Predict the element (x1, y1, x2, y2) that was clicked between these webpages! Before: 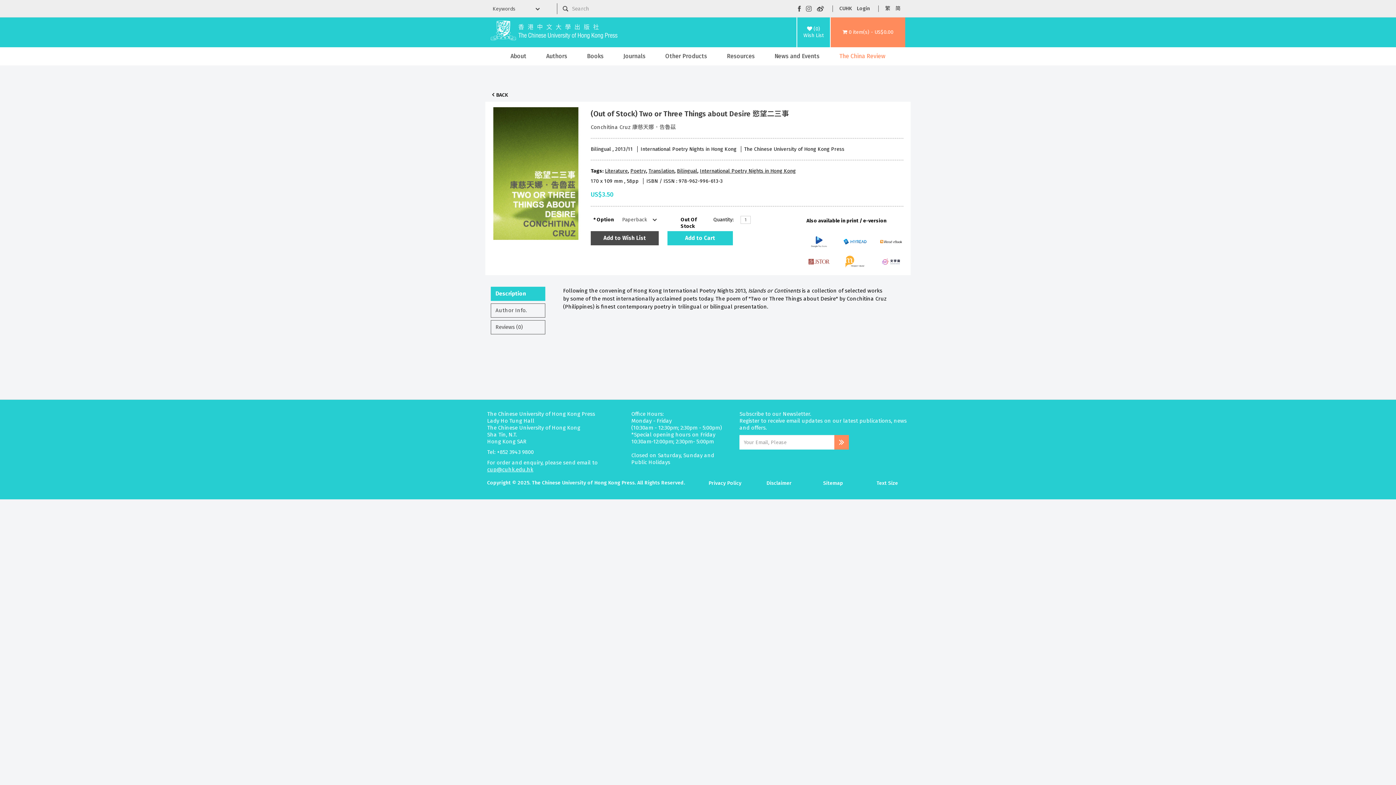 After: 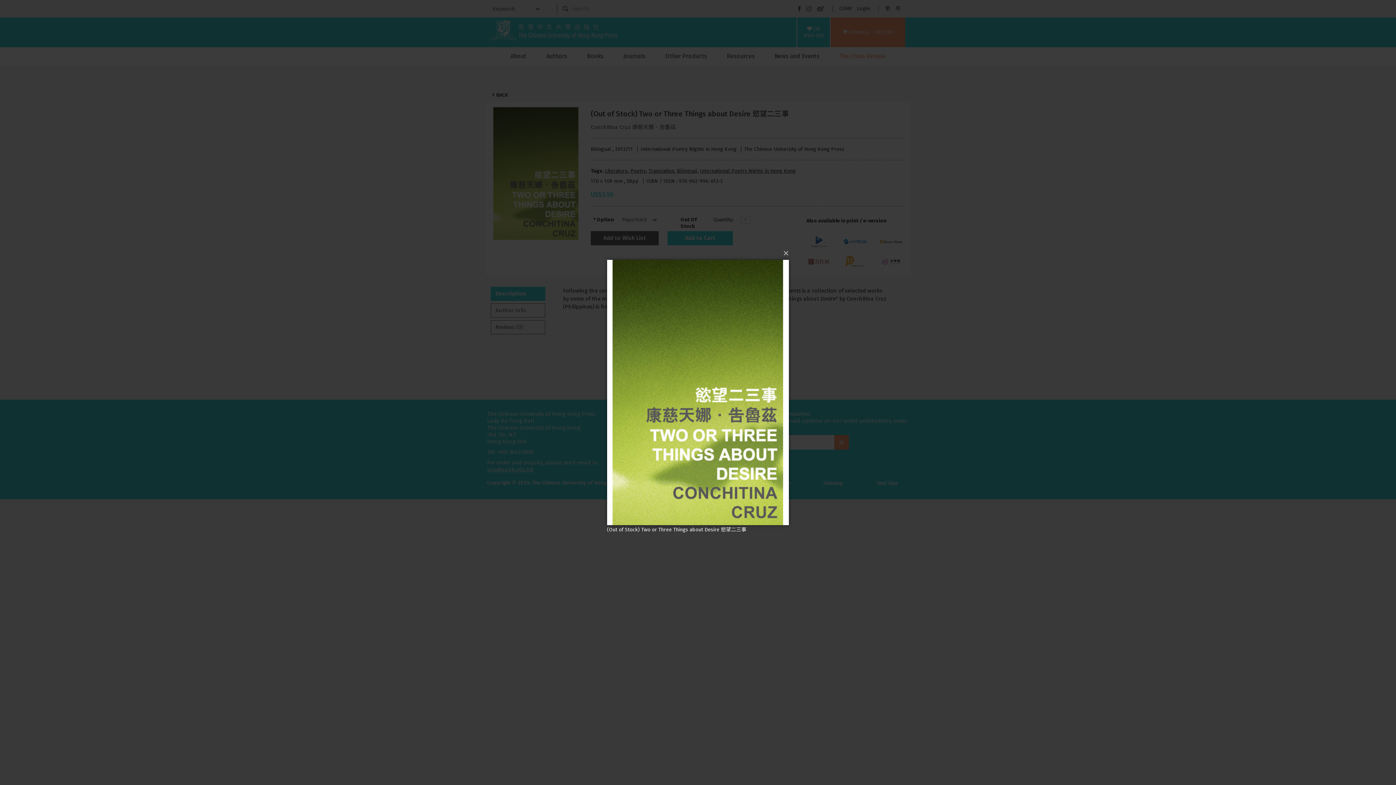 Action: bbox: (489, 101, 582, 241)